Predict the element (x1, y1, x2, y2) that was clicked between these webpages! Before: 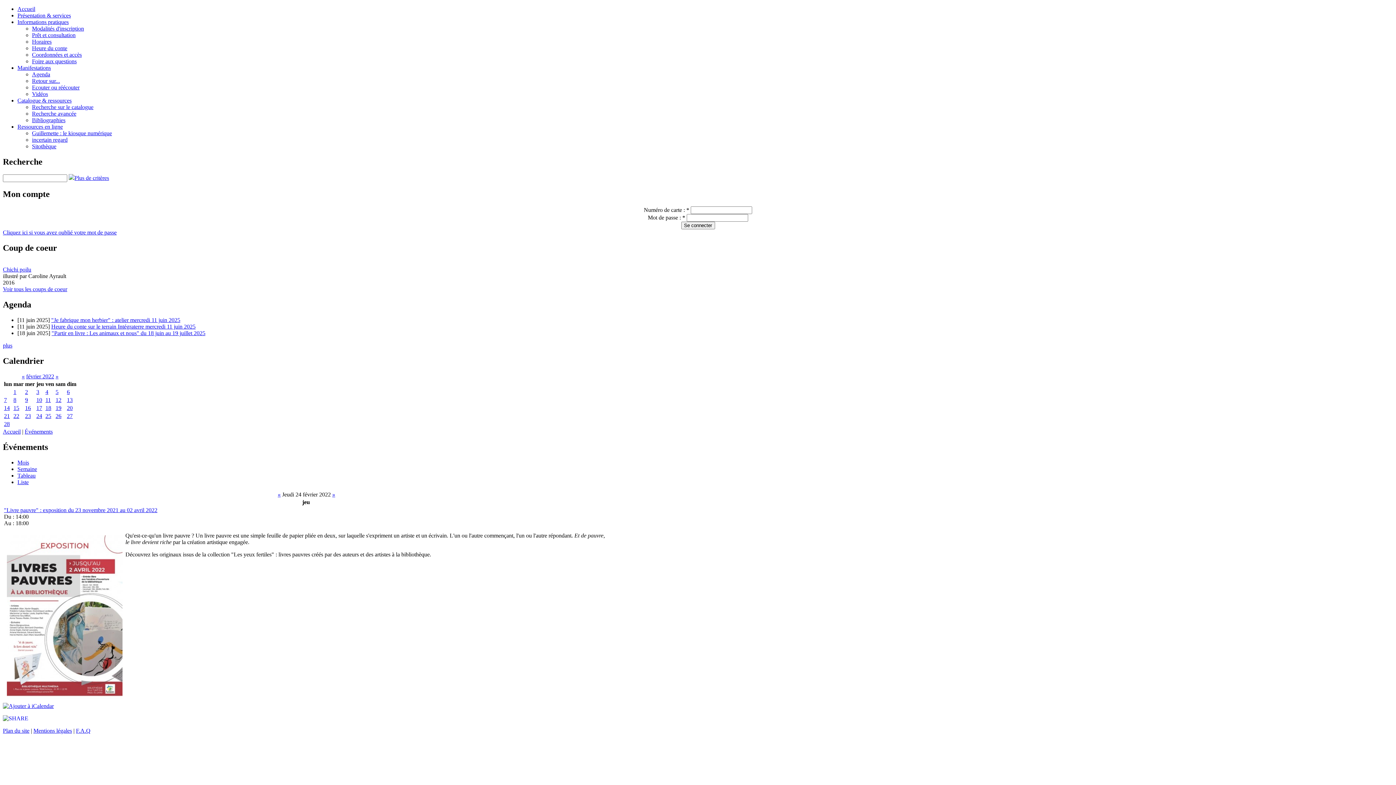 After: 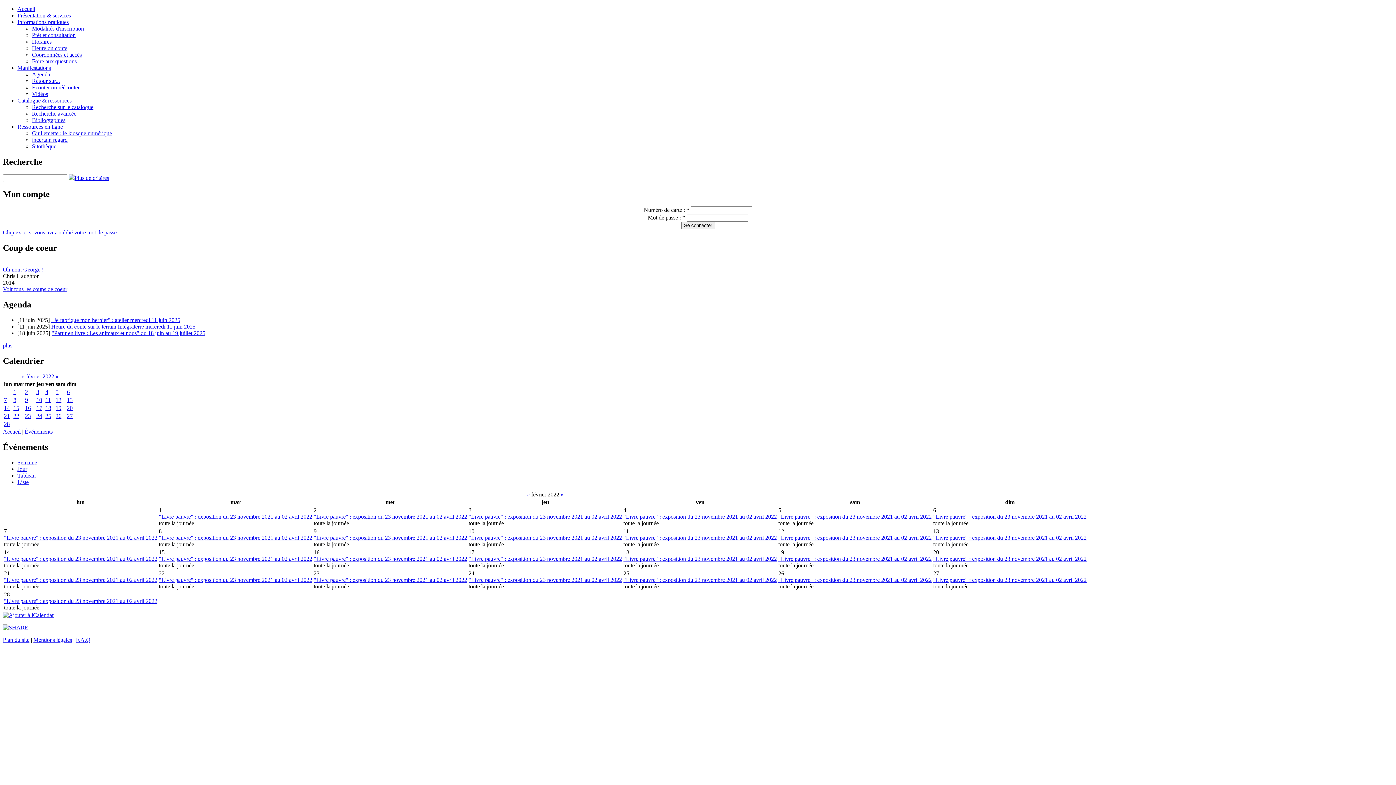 Action: bbox: (17, 459, 29, 465) label: Mois